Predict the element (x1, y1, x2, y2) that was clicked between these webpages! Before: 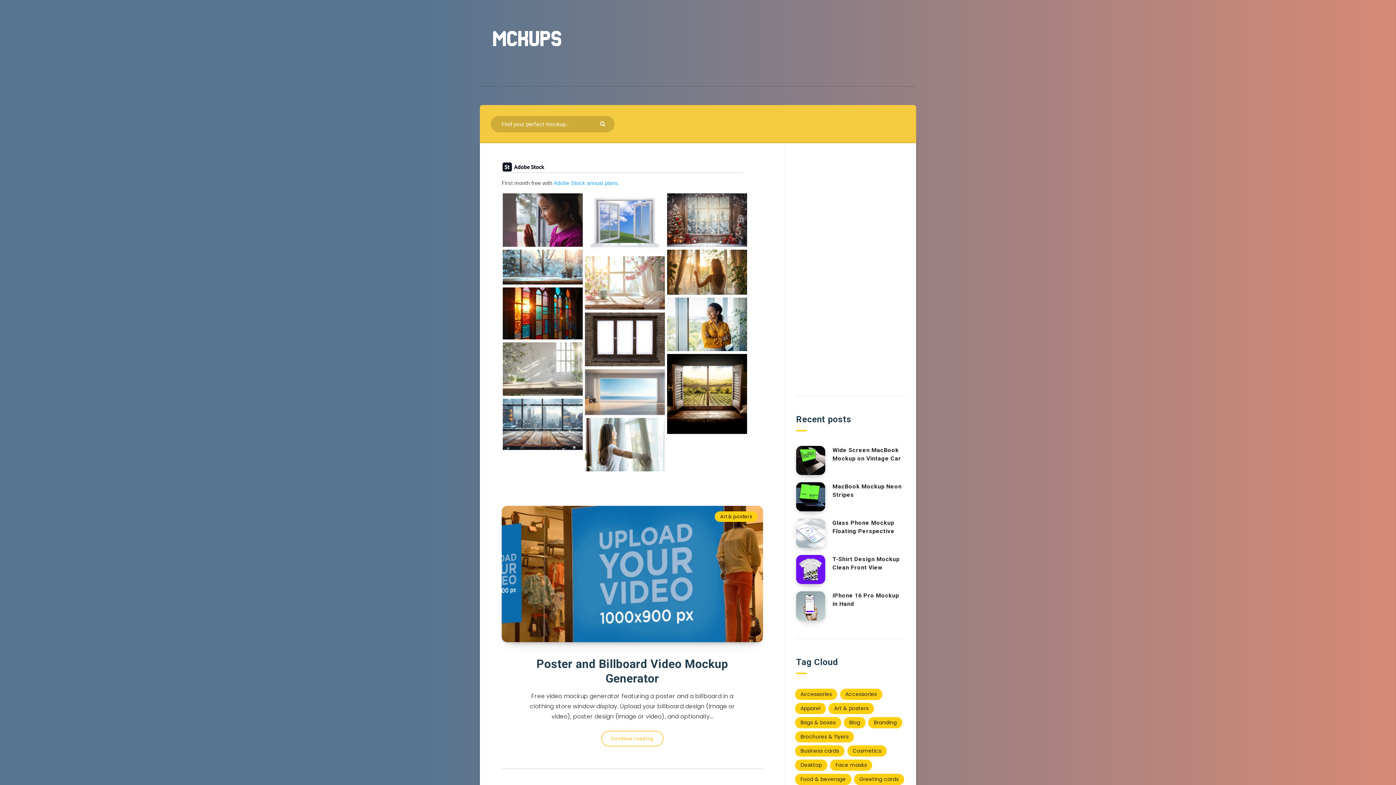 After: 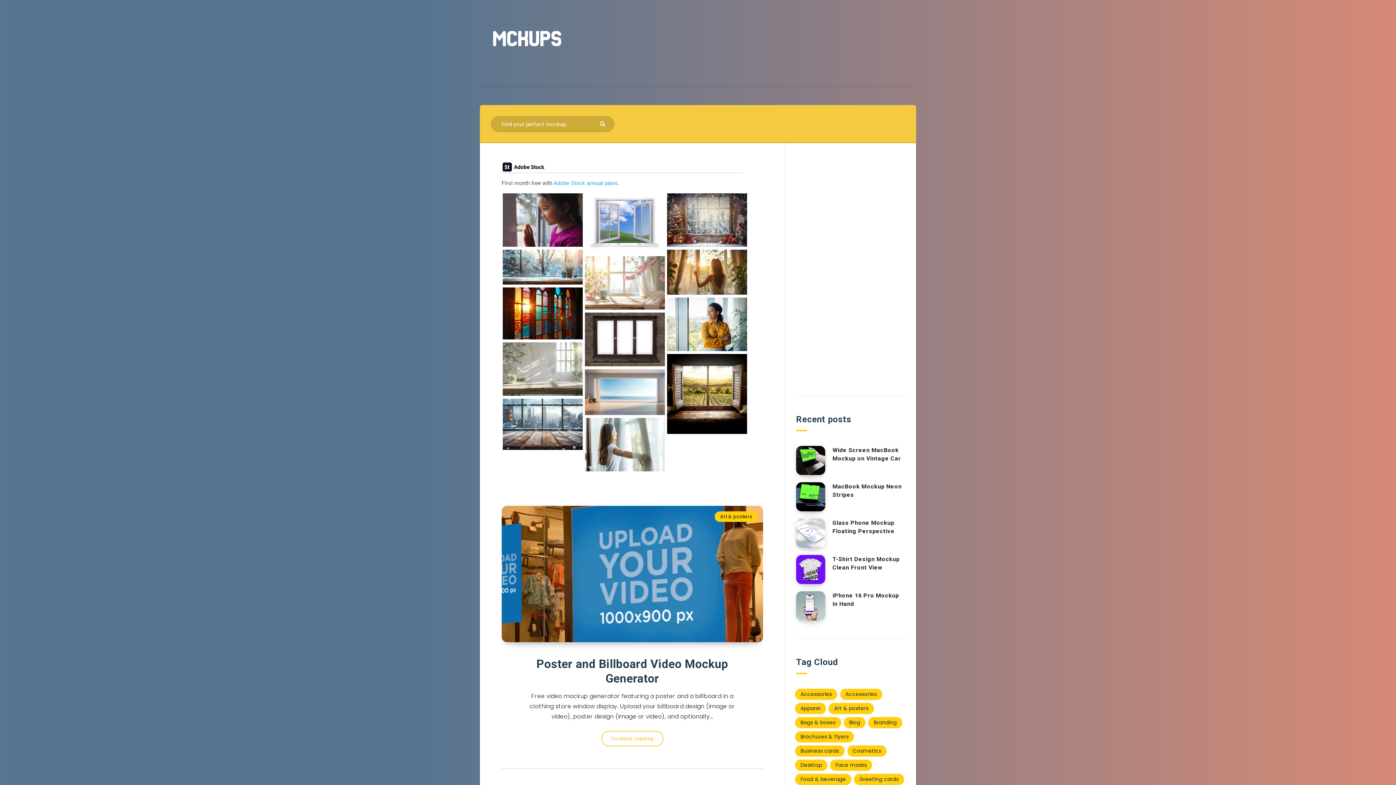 Action: bbox: (666, 297, 746, 353)